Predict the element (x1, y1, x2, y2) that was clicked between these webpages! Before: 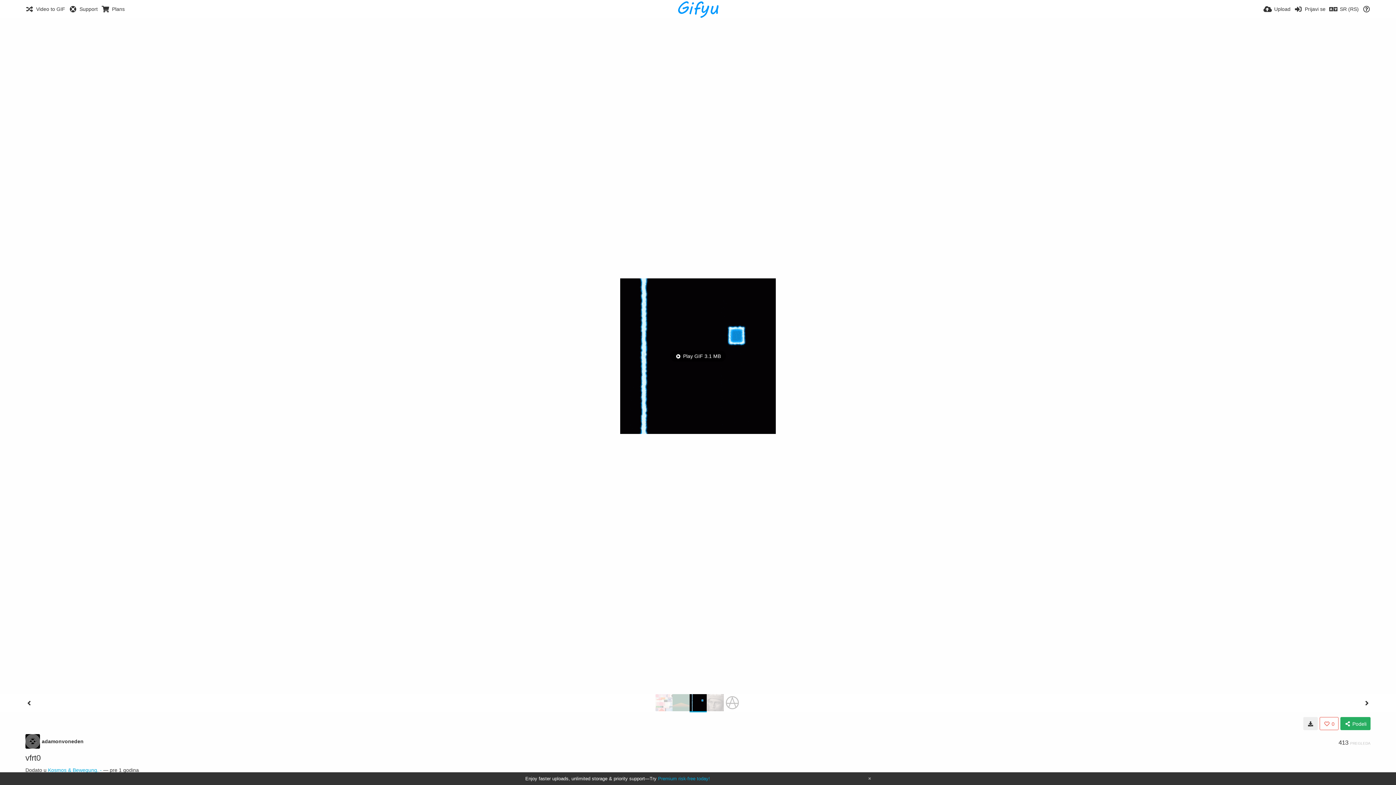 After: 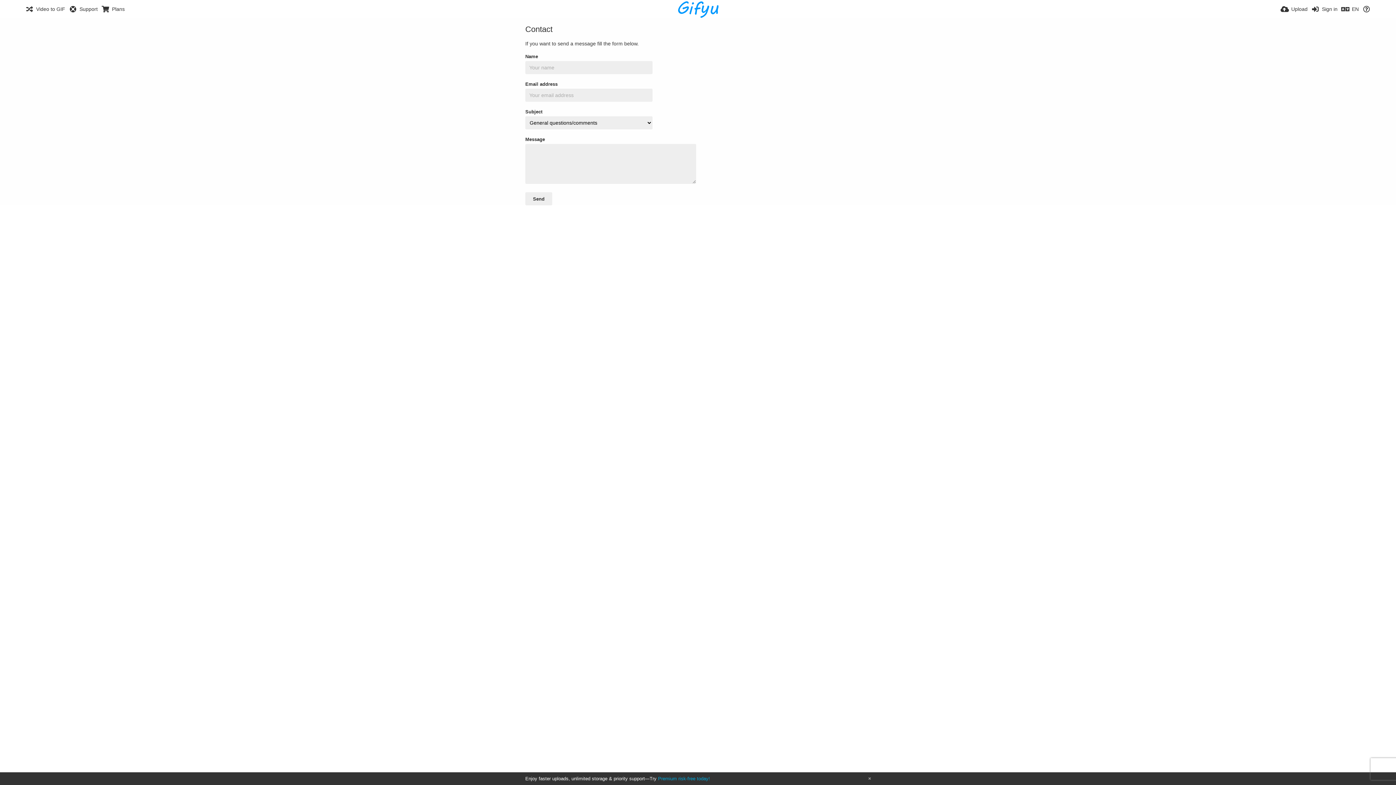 Action: label: Support bbox: (68, 0, 97, 18)